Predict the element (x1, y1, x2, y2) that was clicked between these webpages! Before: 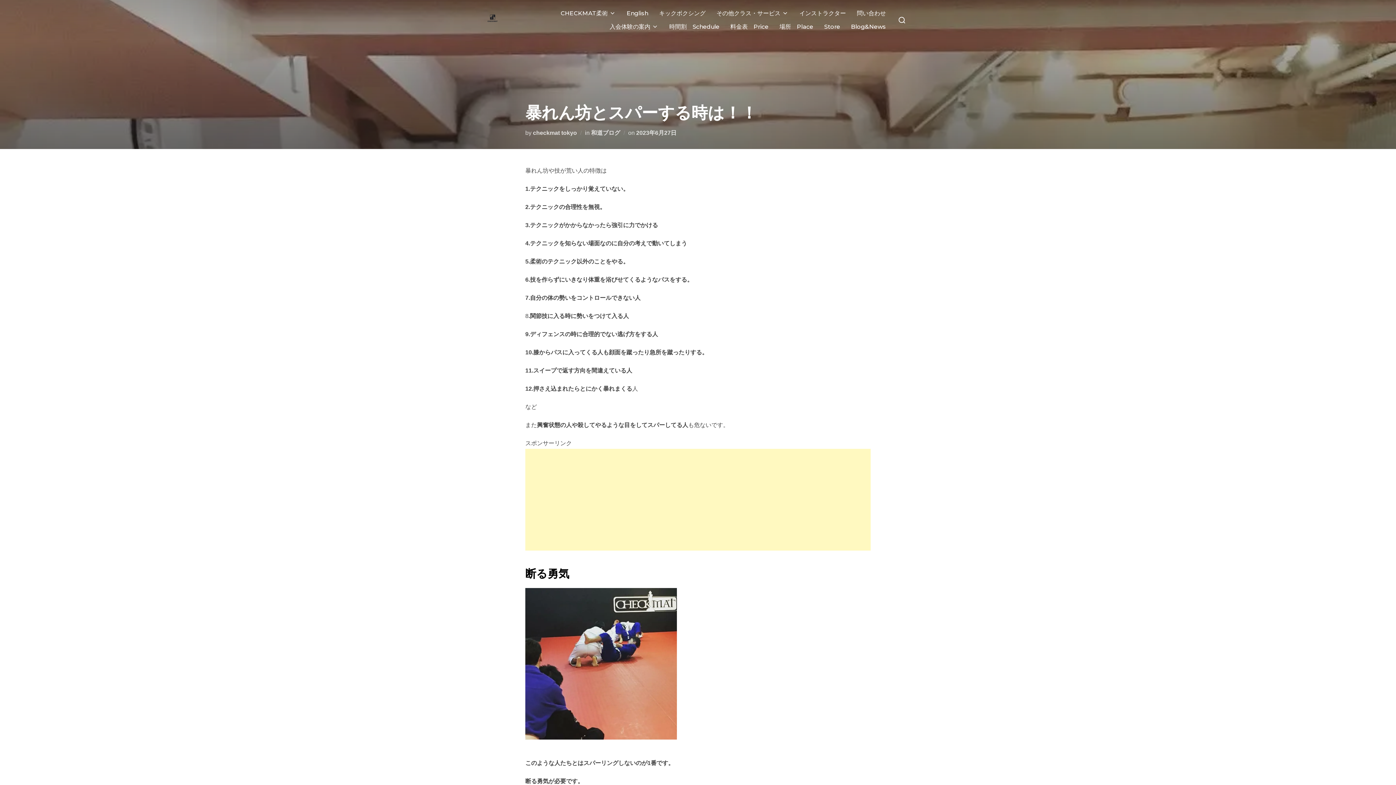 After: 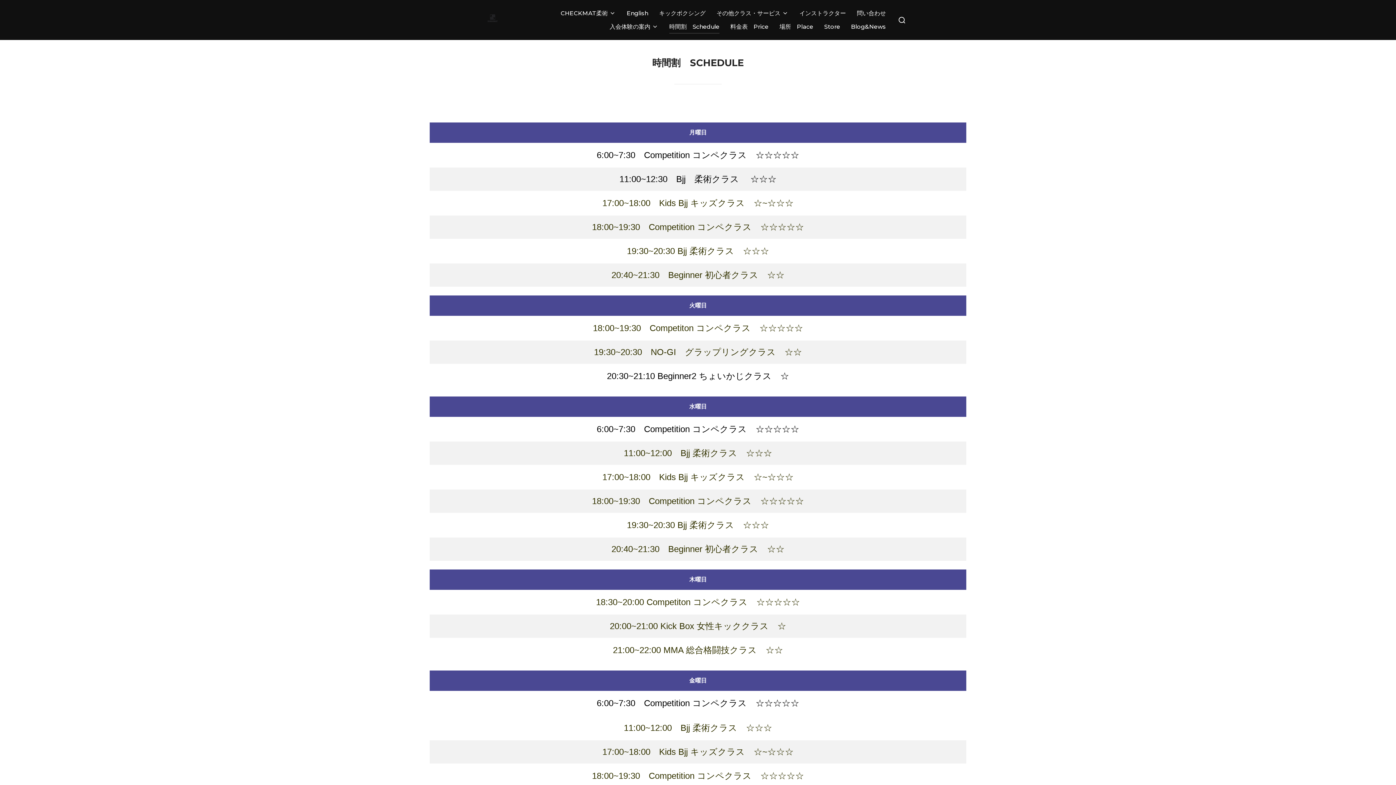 Action: bbox: (669, 20, 719, 33) label: 時間割　Schedule